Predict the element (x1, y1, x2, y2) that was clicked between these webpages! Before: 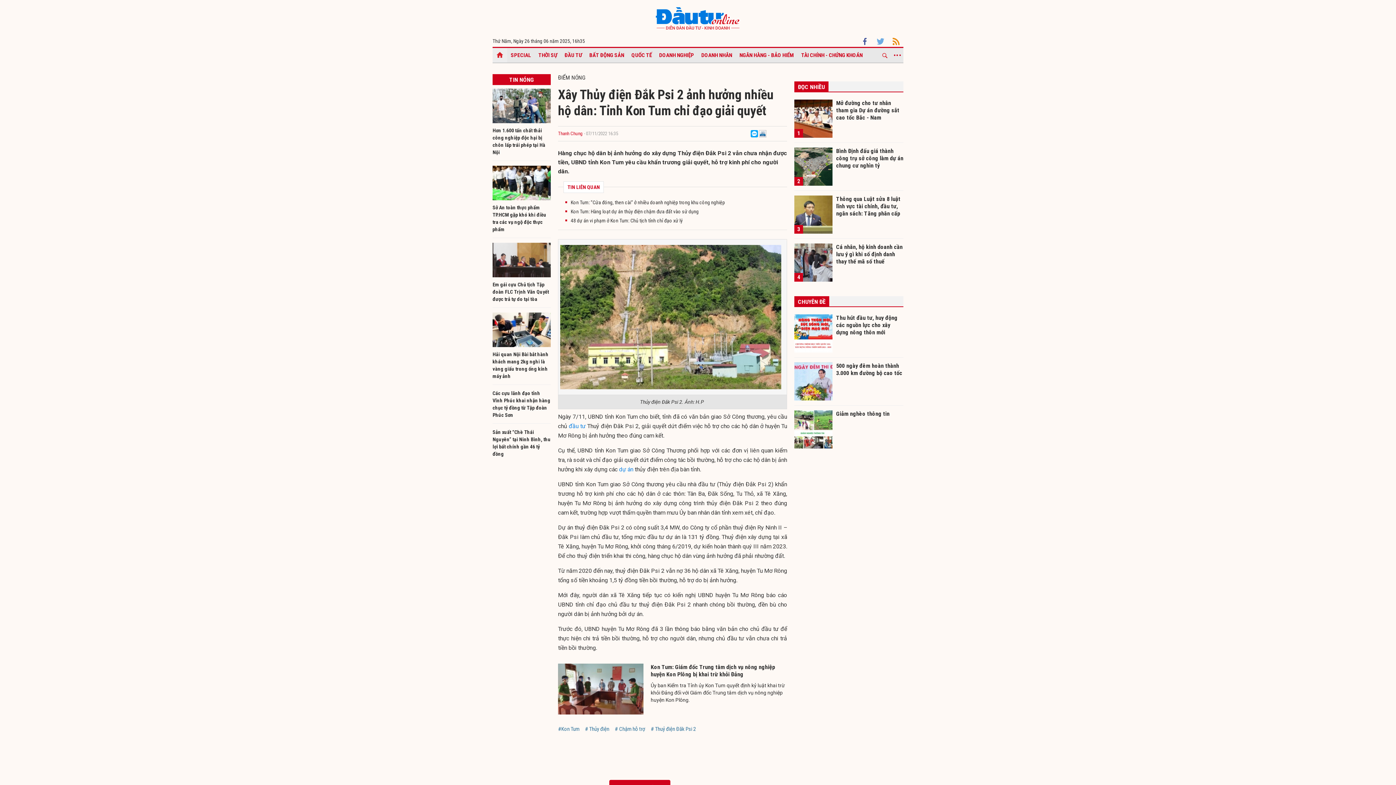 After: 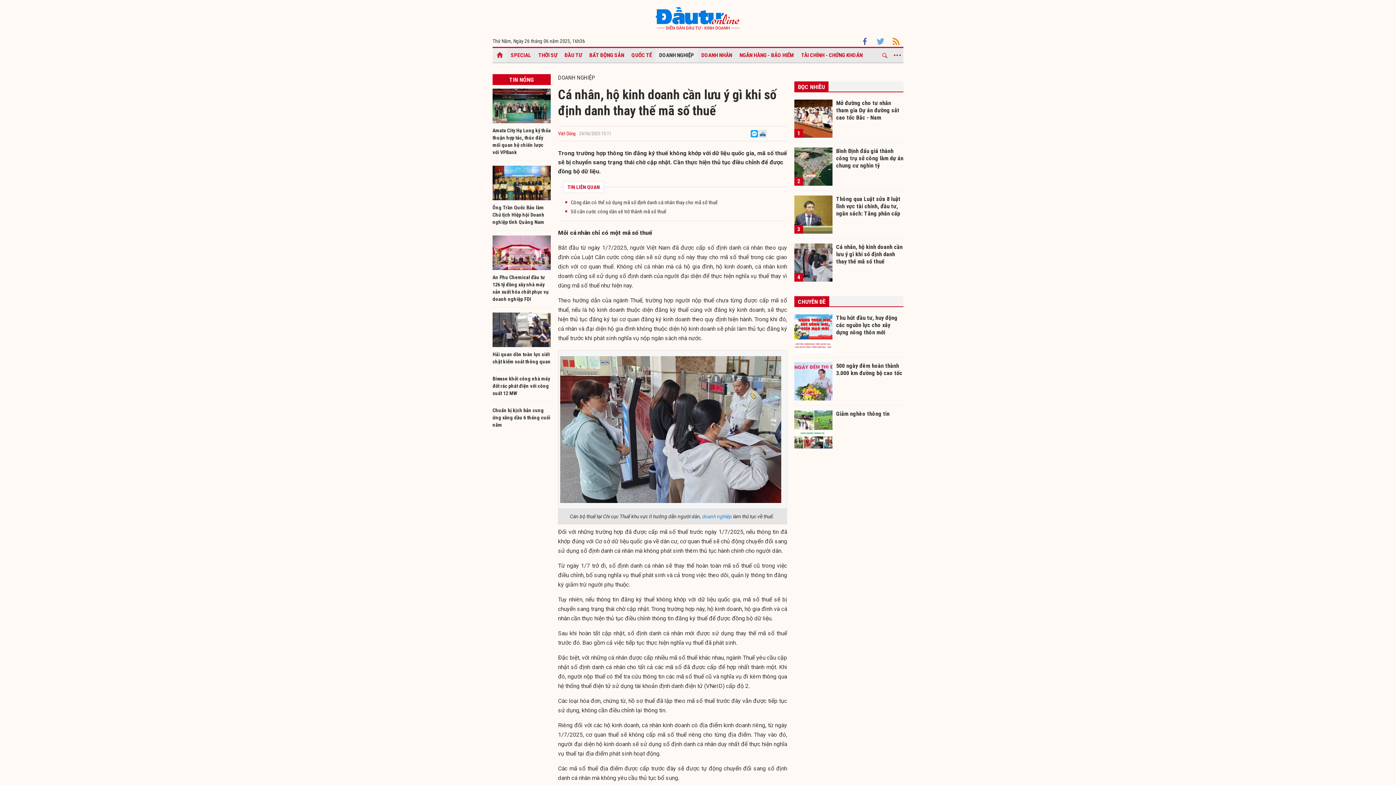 Action: label: 4 bbox: (794, 243, 832, 281)